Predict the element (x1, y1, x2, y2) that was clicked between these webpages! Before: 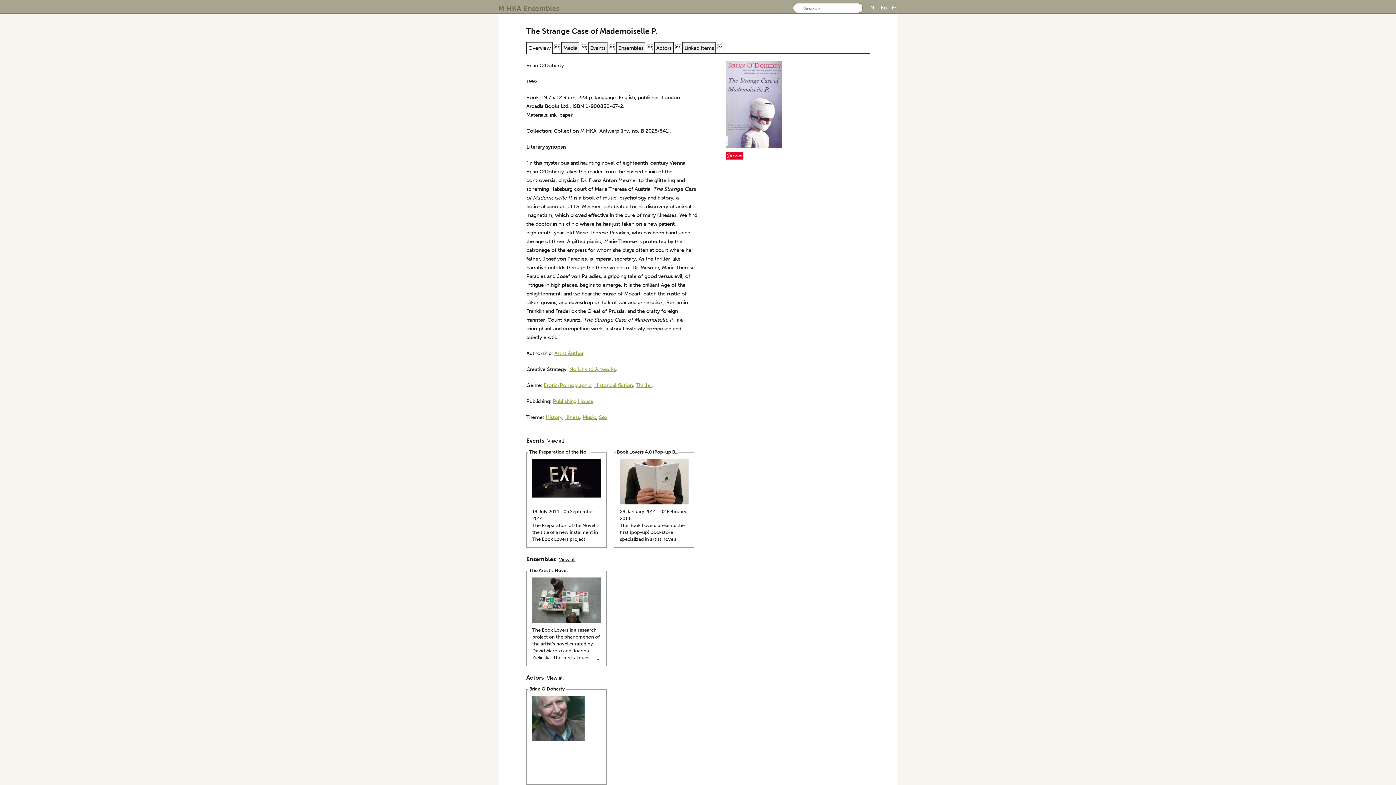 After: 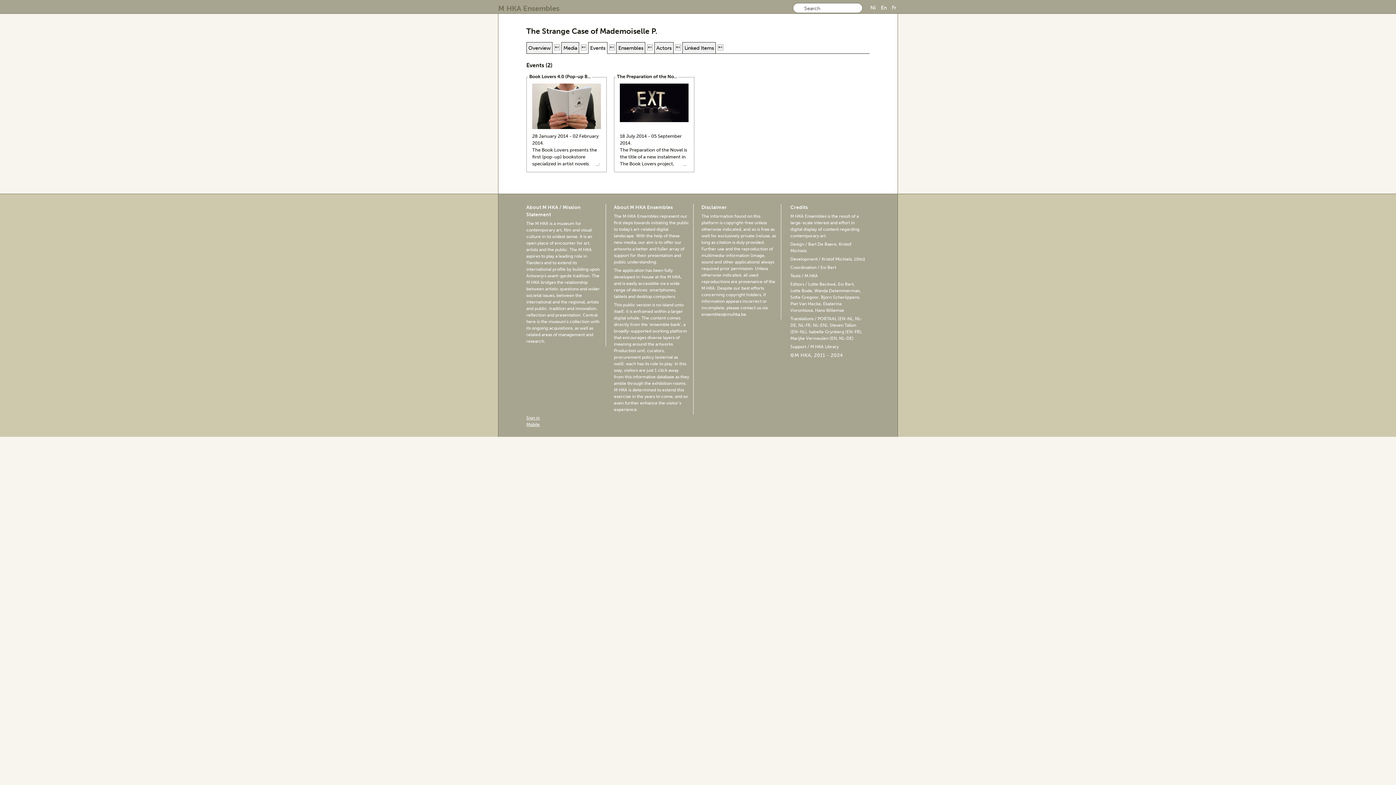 Action: label: Events bbox: (590, 44, 605, 51)